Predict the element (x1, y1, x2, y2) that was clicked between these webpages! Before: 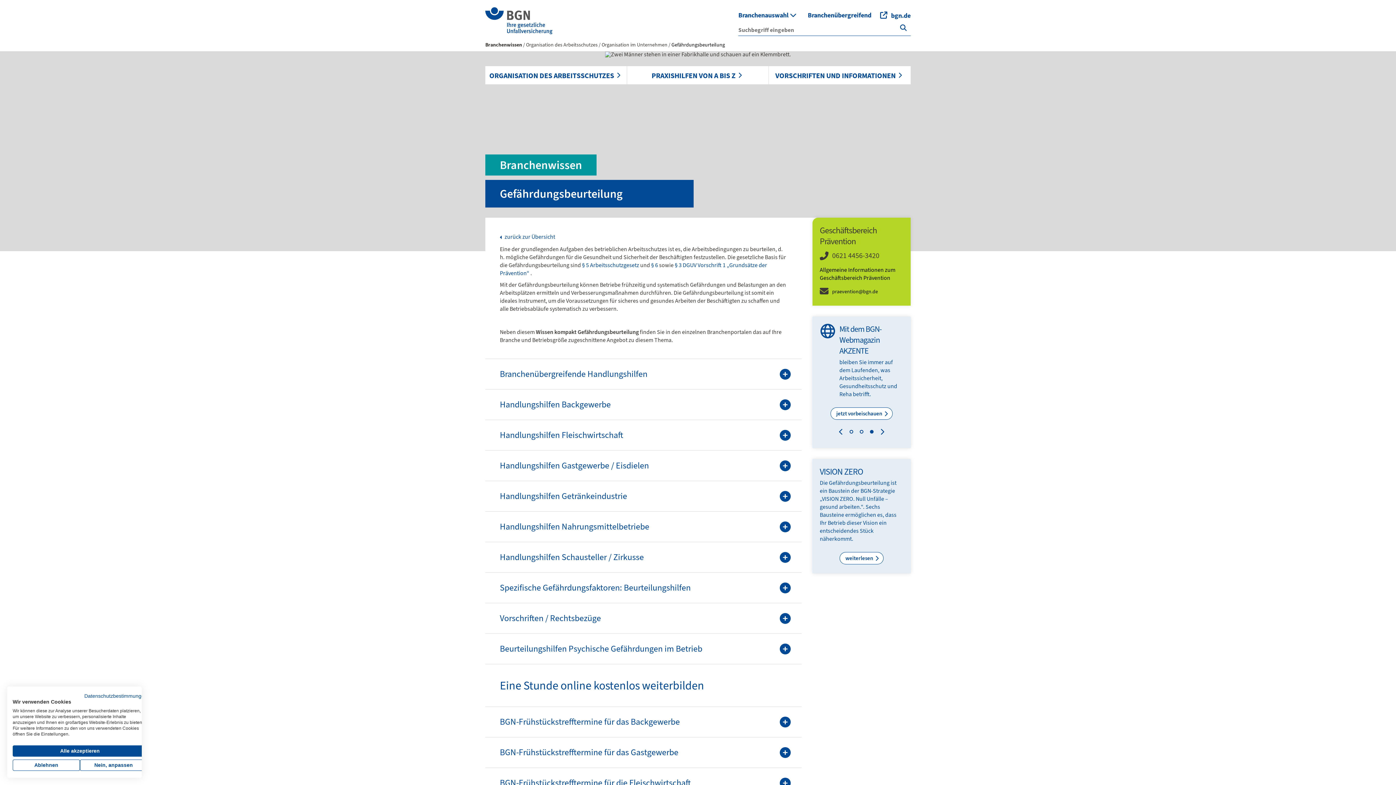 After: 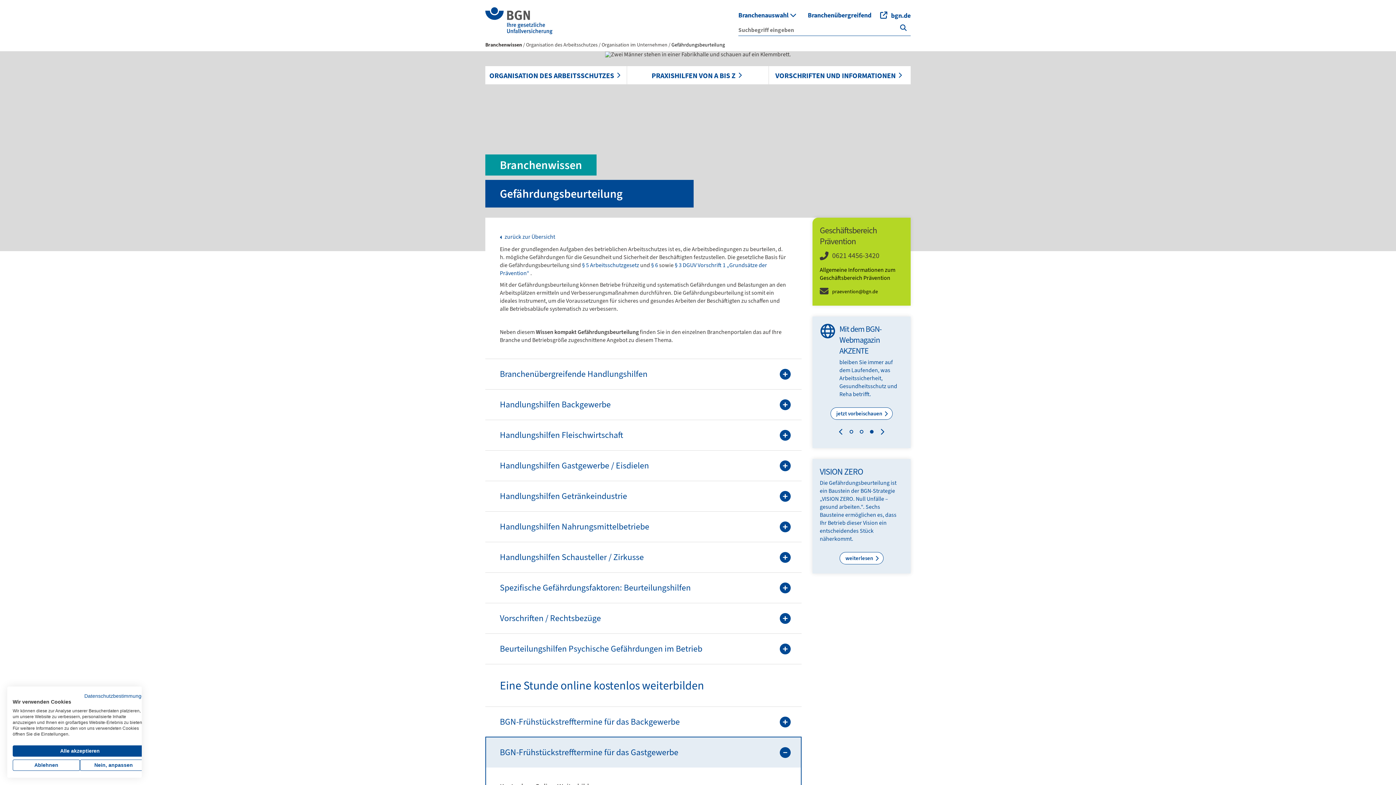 Action: label: BGN-Frühstückstrefftermine für das Gastgewerbe bbox: (485, 737, 801, 768)